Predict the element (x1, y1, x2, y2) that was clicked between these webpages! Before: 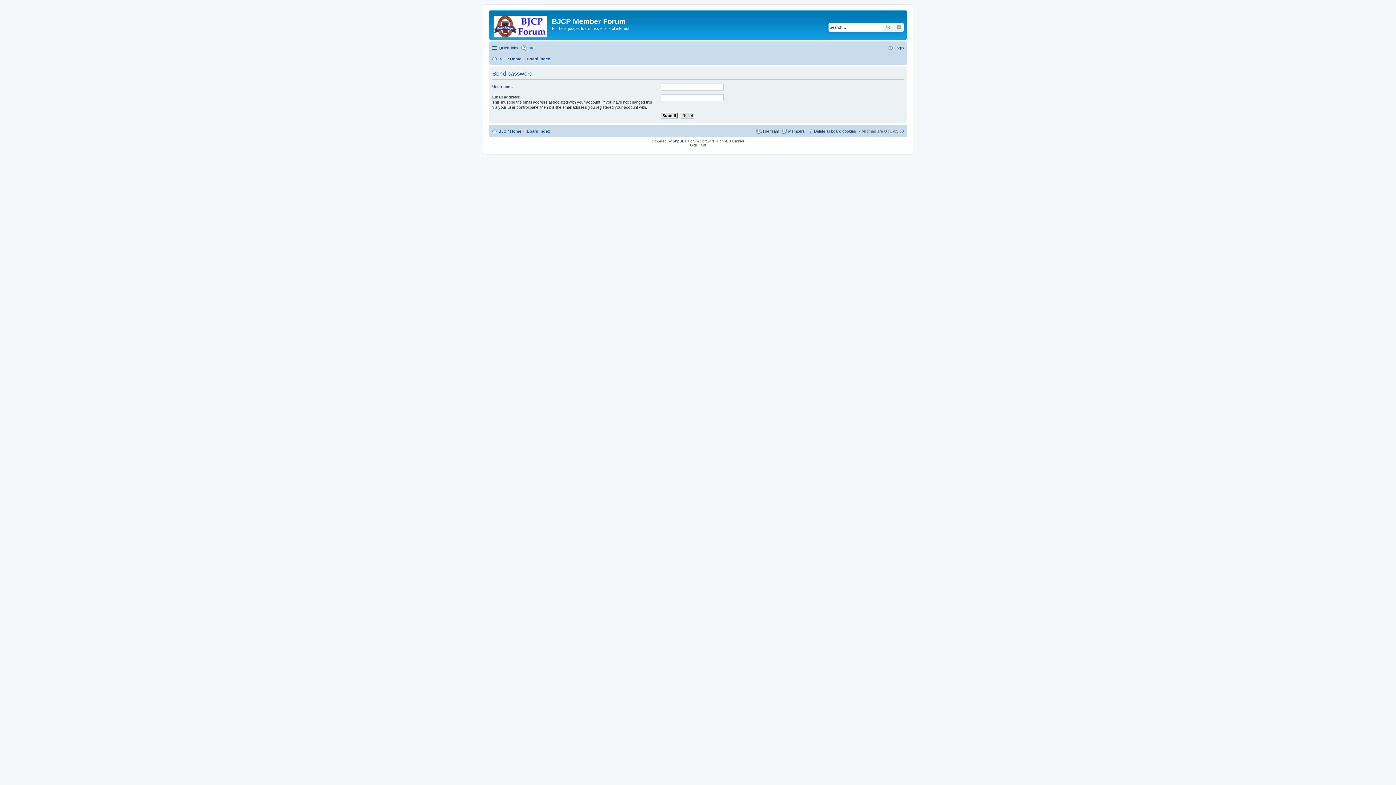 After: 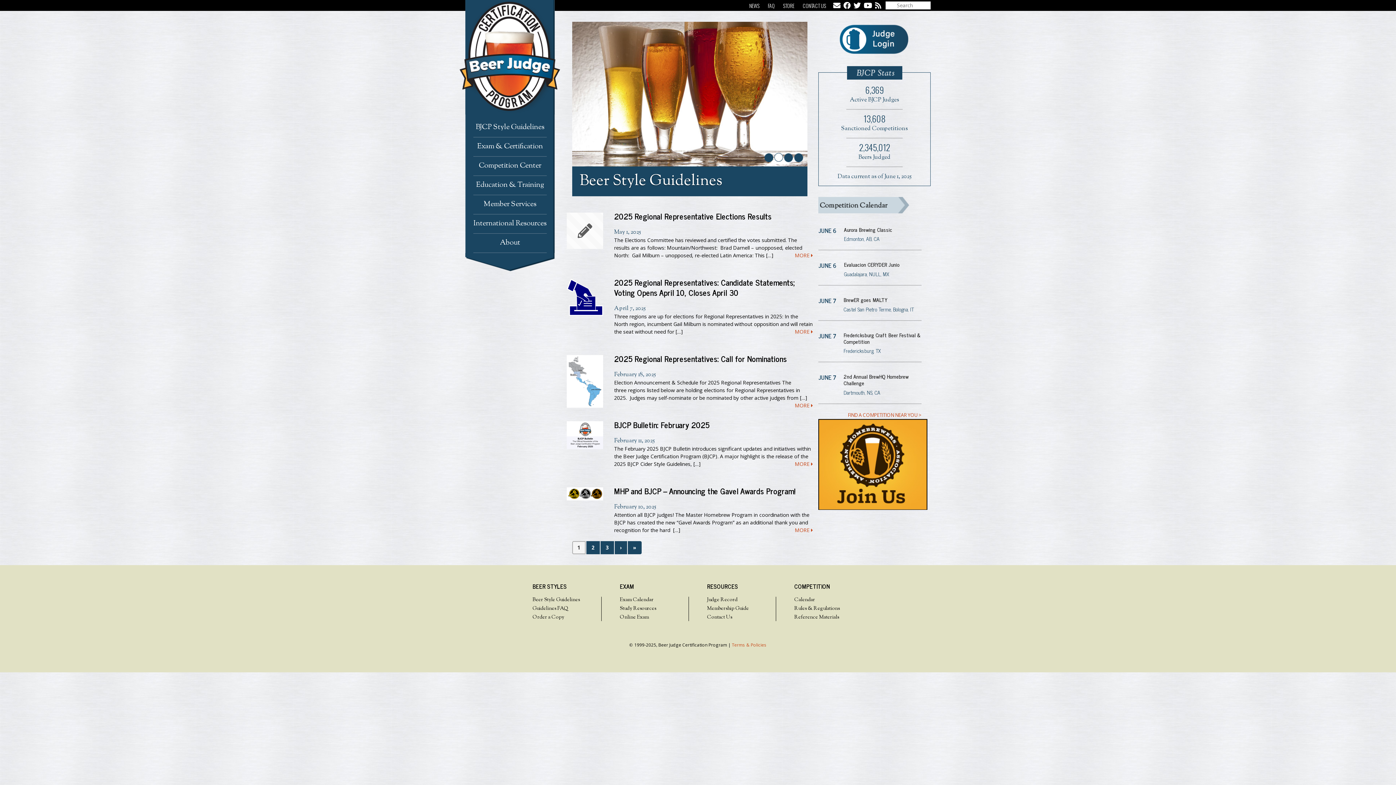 Action: label: BJCP Home bbox: (492, 54, 521, 63)